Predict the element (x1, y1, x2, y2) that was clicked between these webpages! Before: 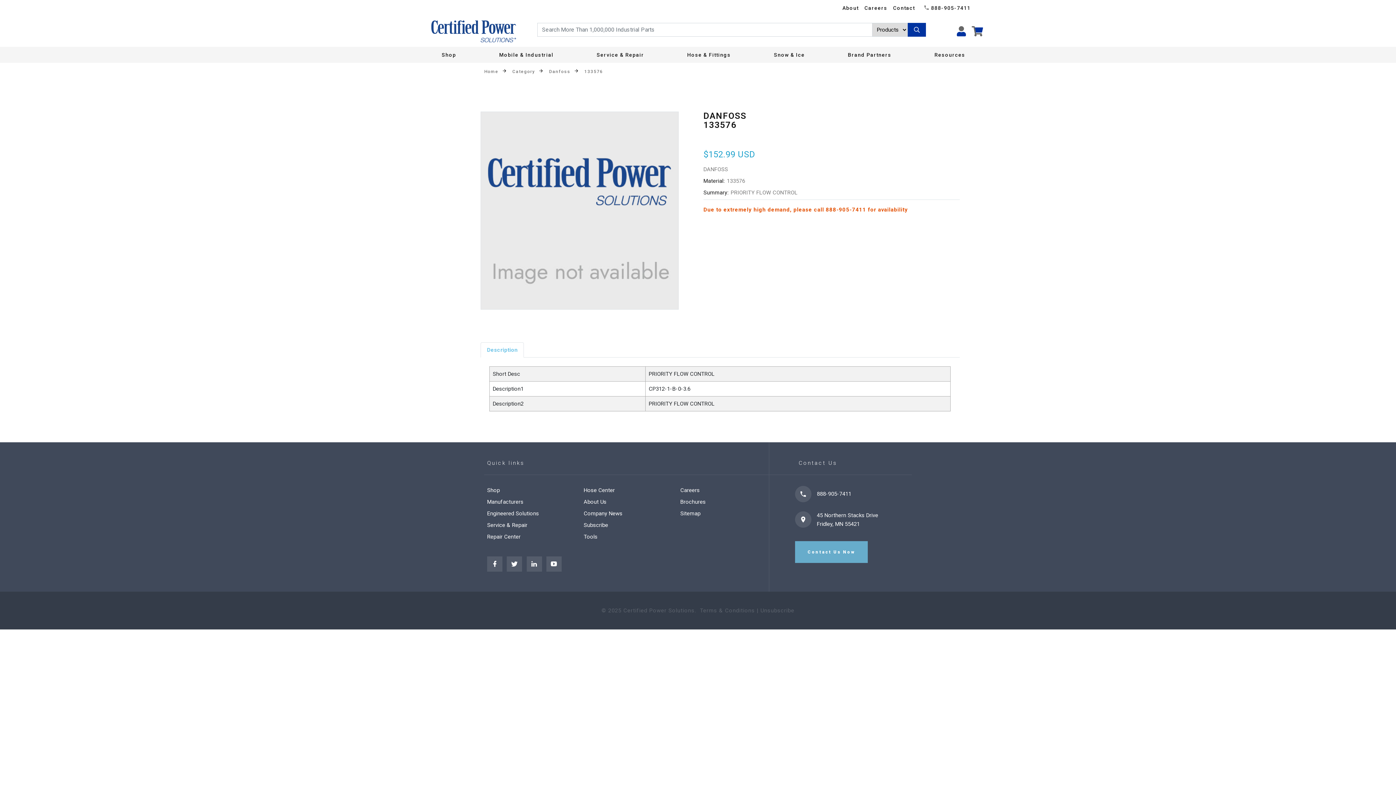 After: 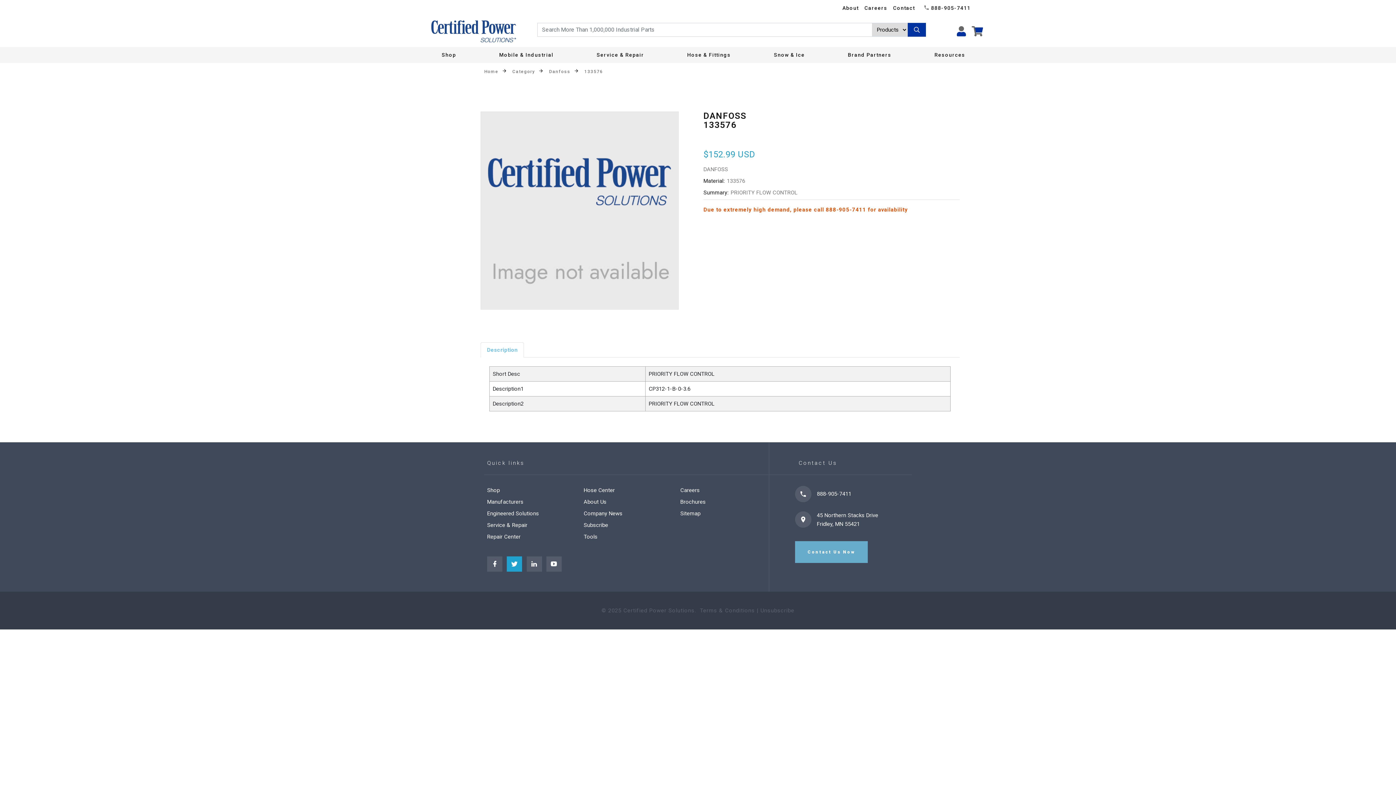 Action: bbox: (507, 556, 522, 571)